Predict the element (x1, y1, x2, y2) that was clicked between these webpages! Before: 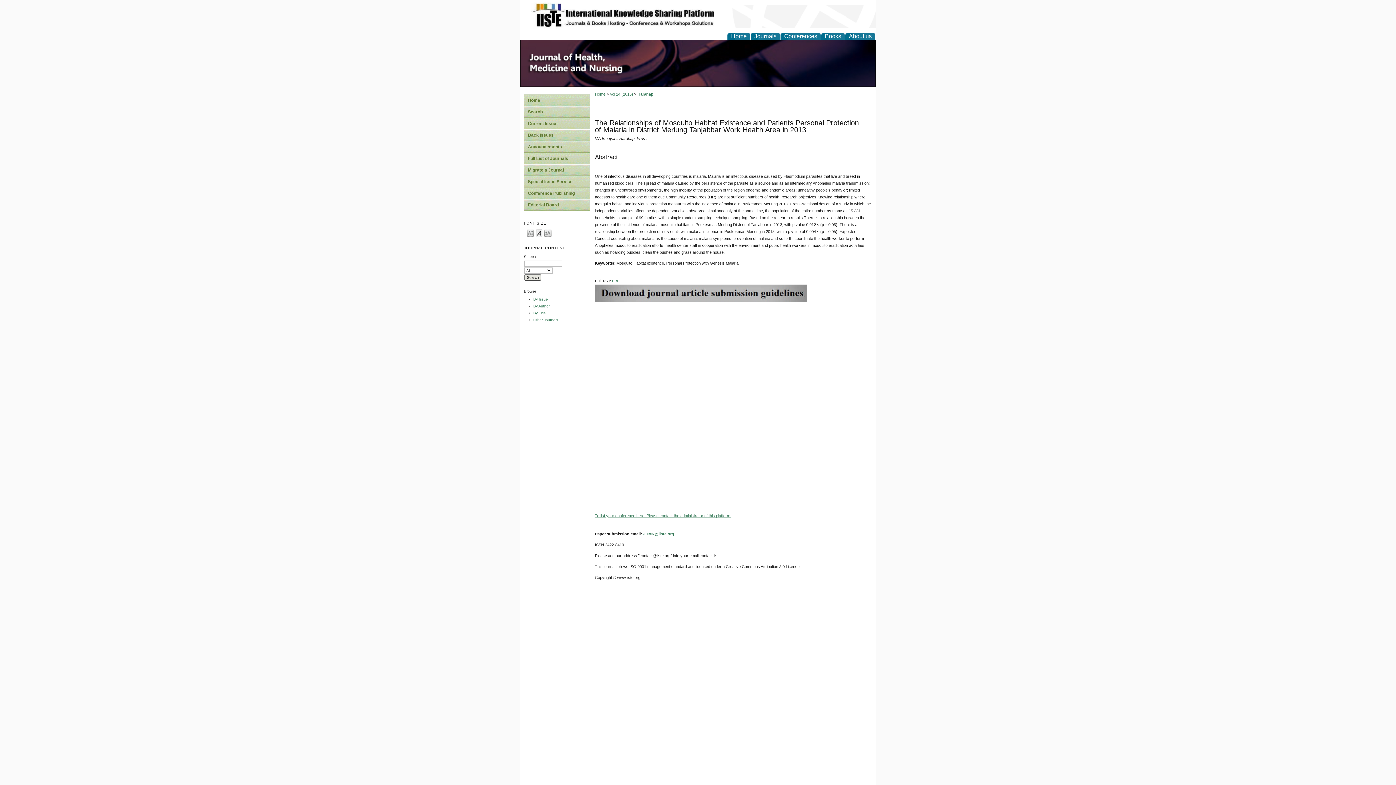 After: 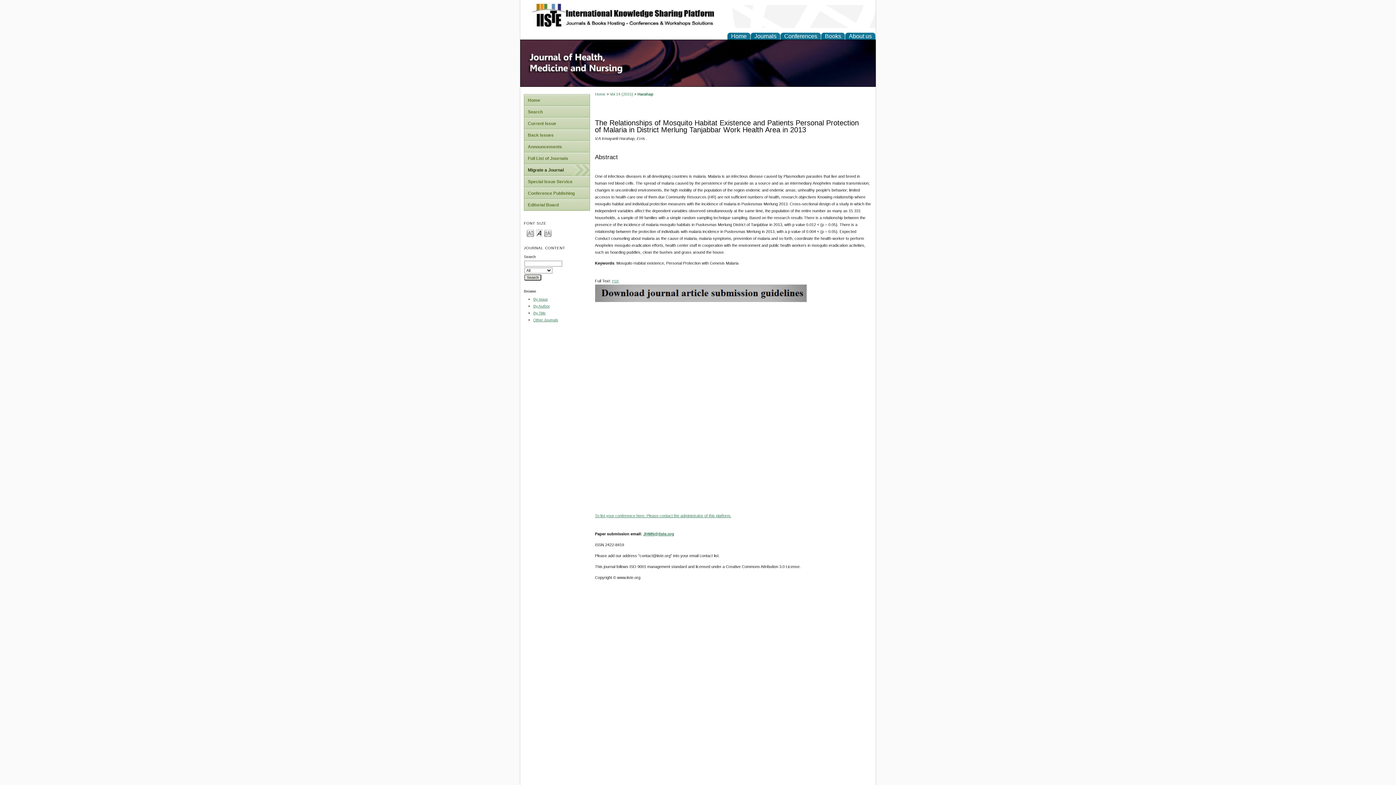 Action: bbox: (524, 164, 589, 176) label: Migrate a Journal